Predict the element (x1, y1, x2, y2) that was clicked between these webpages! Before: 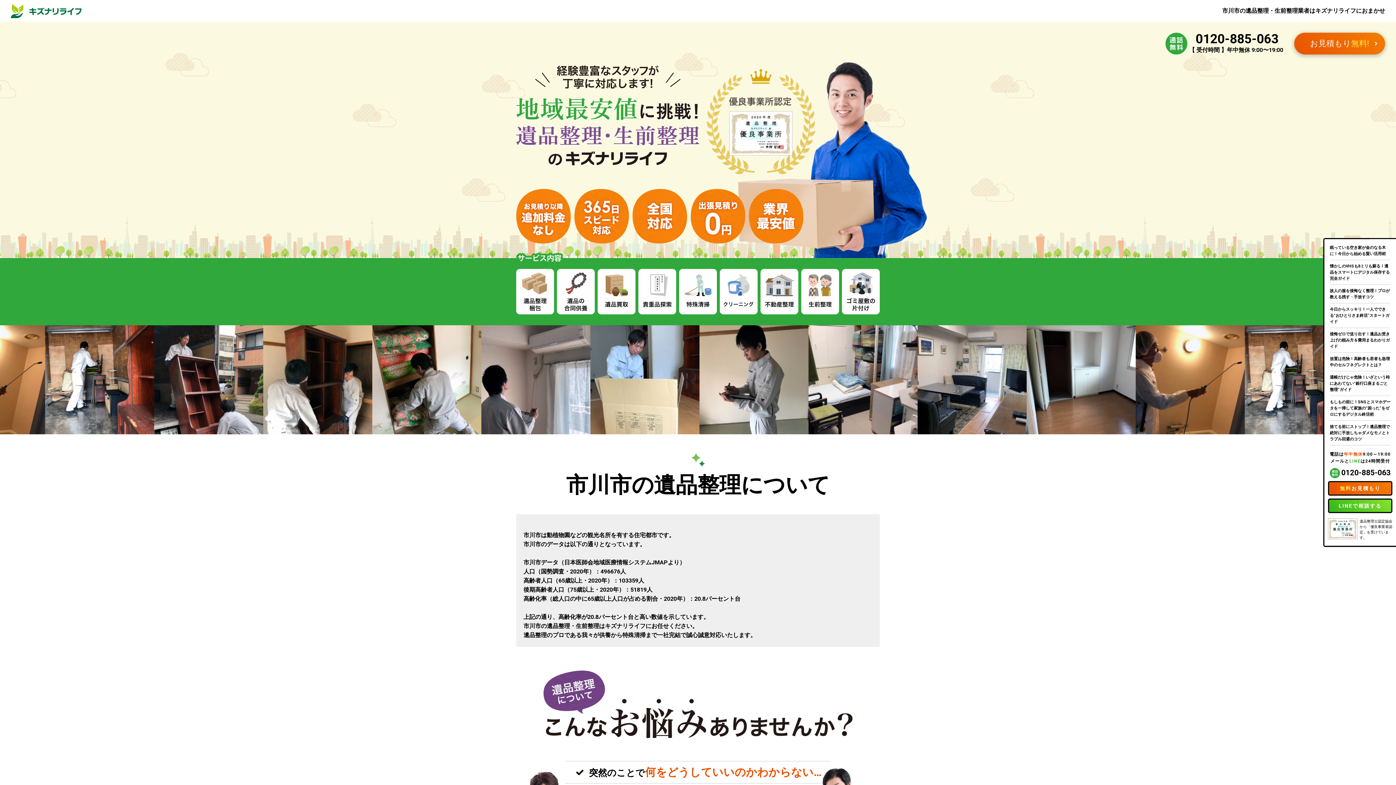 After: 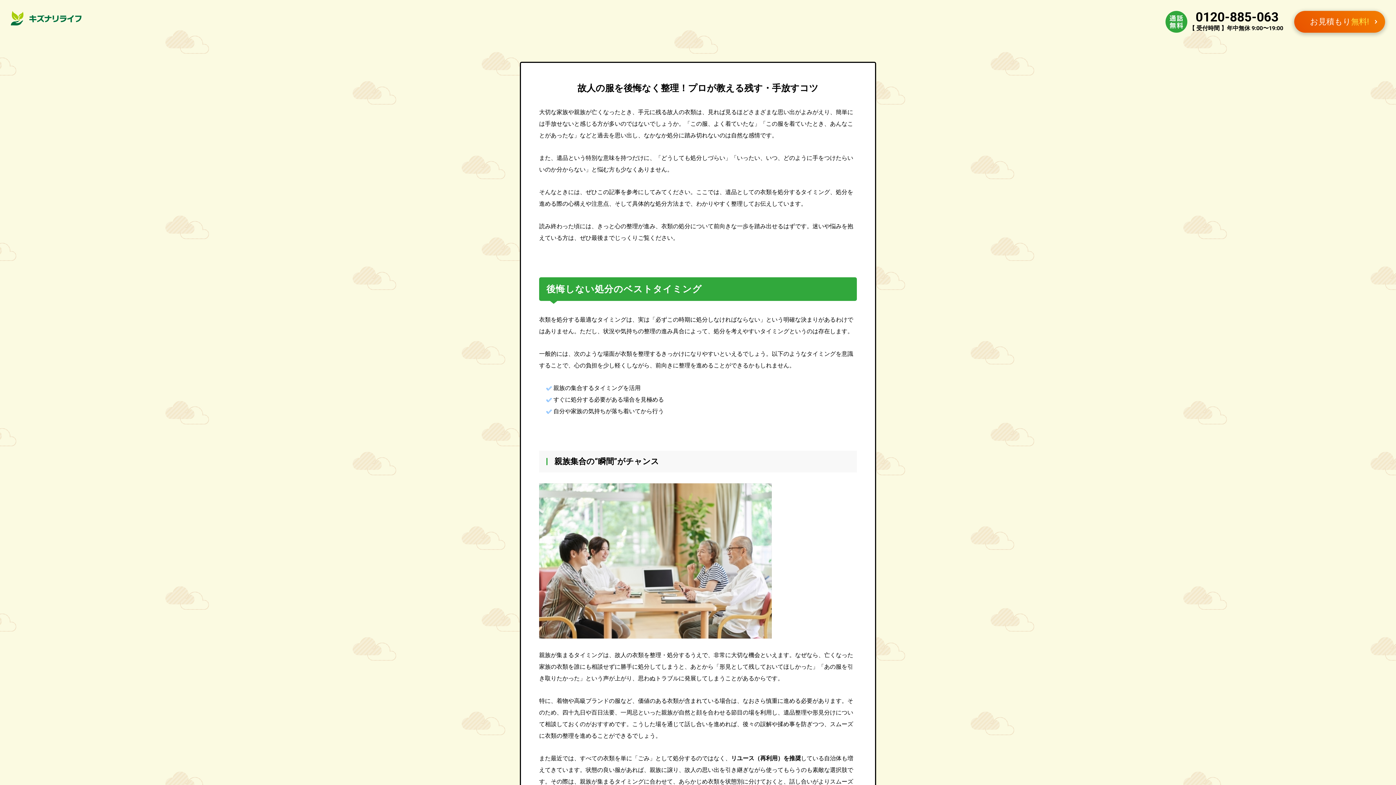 Action: bbox: (1330, 285, 1390, 303) label: 故人の服を後悔なく整理！プロが教える残す・手放すコツ